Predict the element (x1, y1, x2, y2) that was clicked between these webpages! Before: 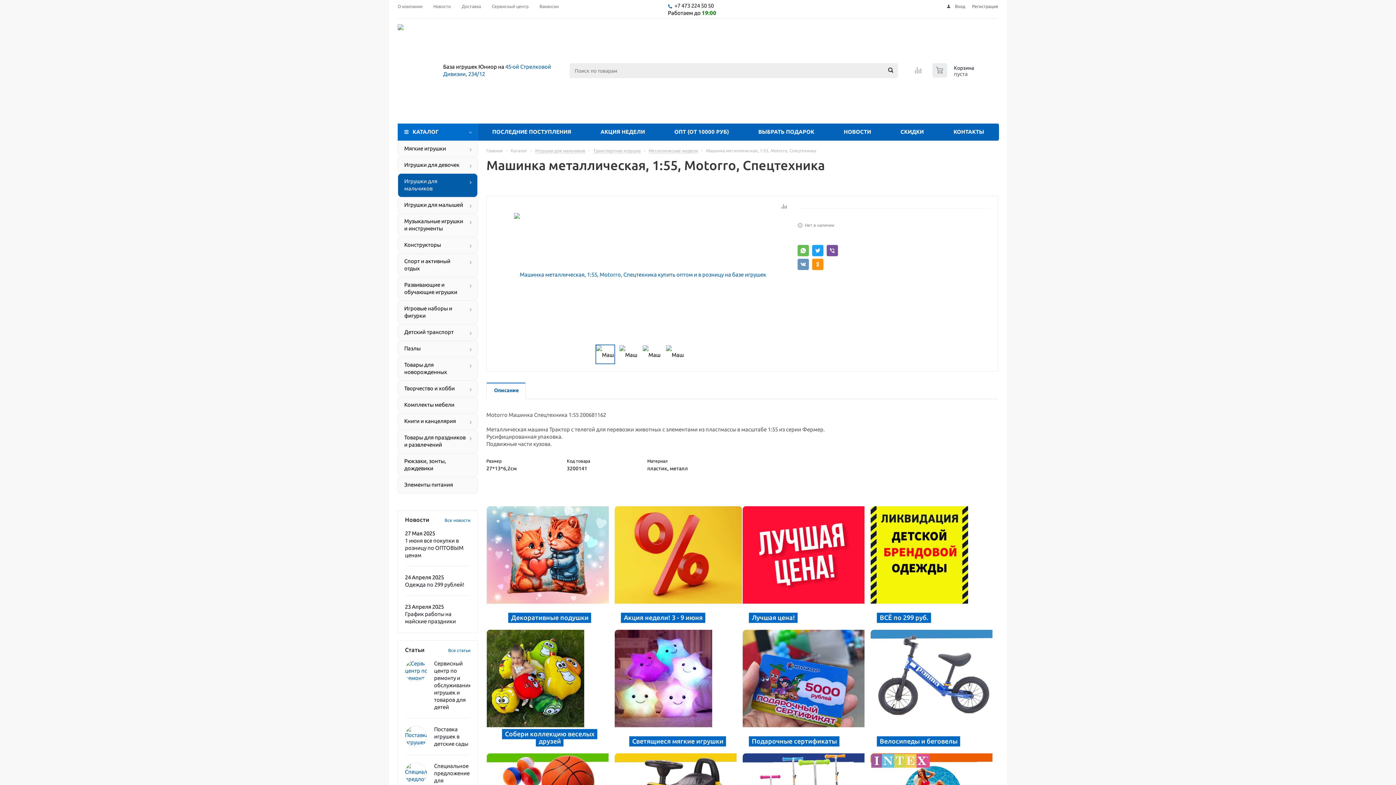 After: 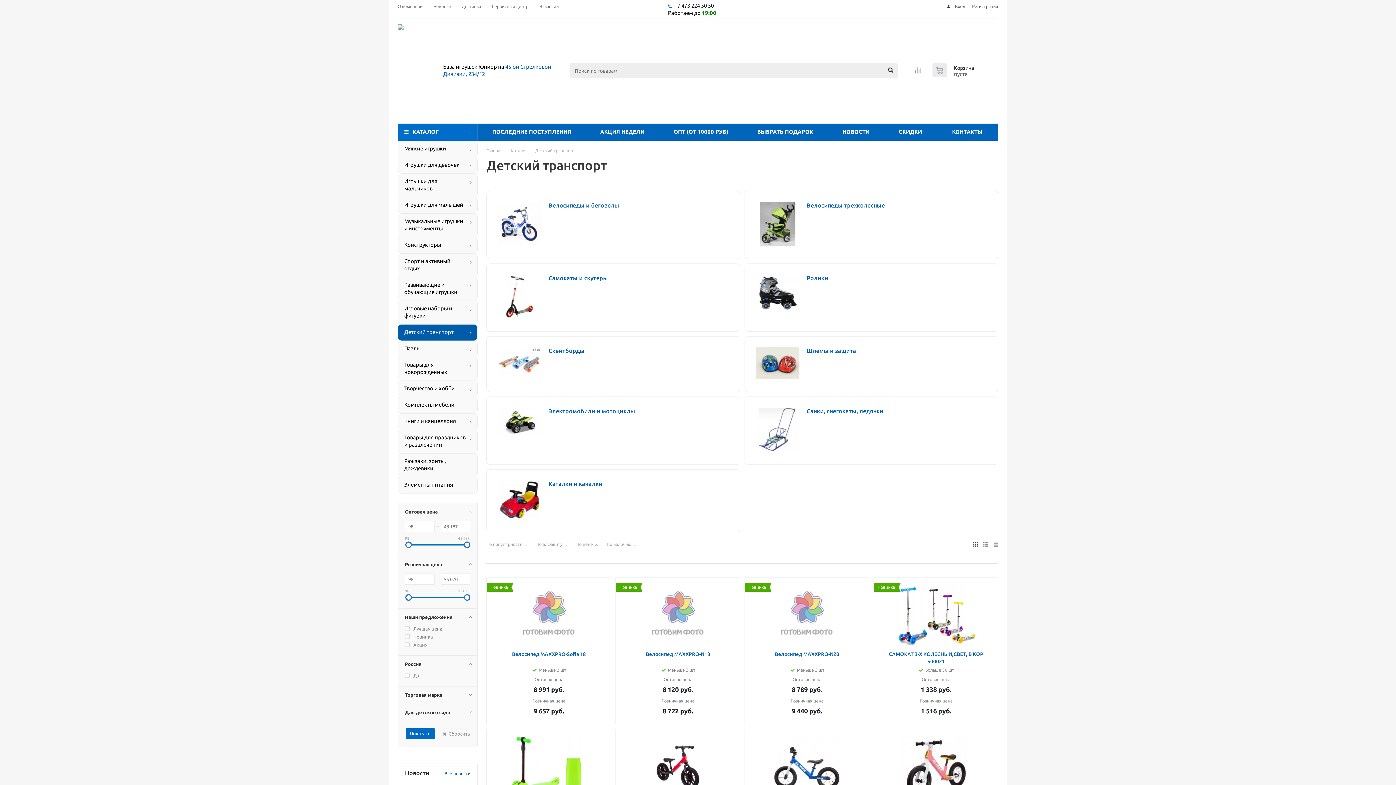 Action: bbox: (397, 324, 477, 340) label: Детский транспорт